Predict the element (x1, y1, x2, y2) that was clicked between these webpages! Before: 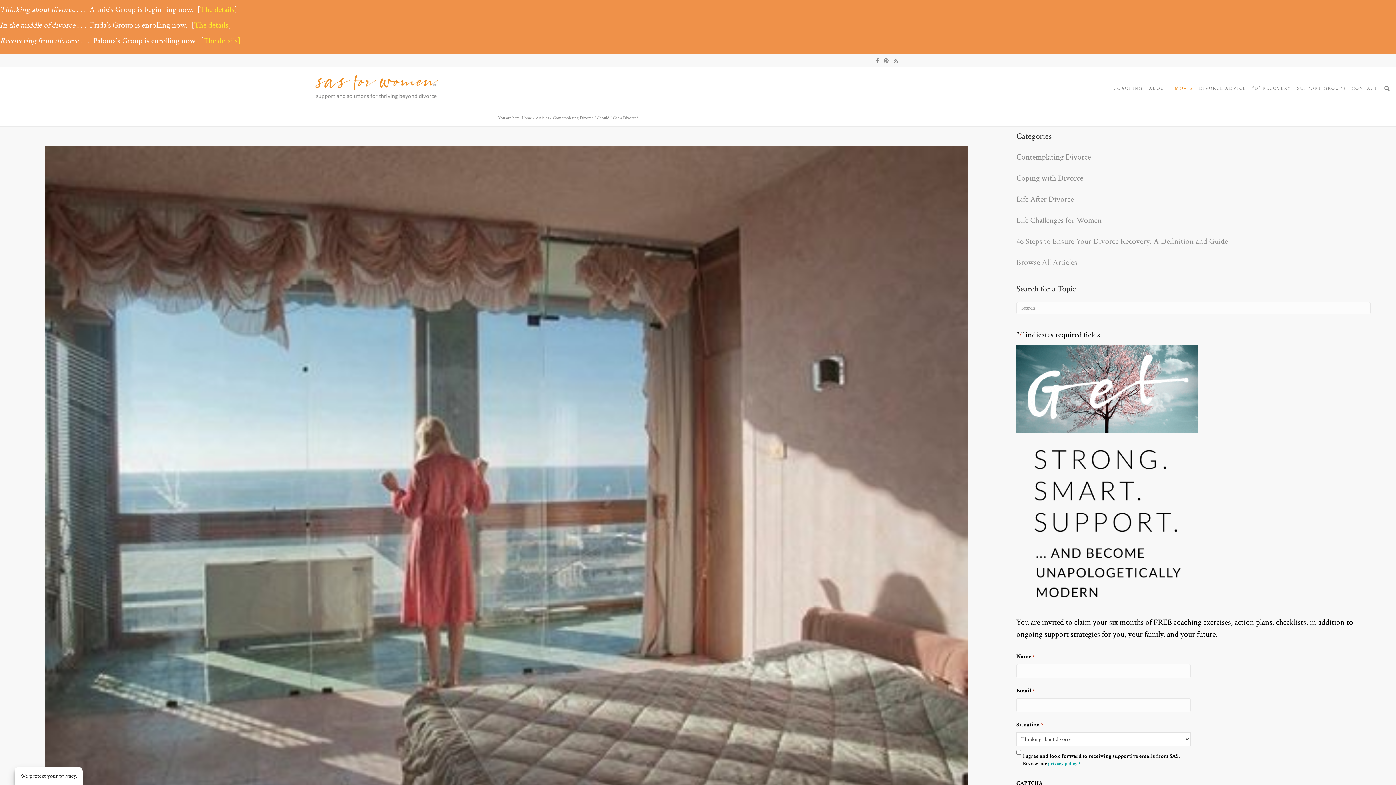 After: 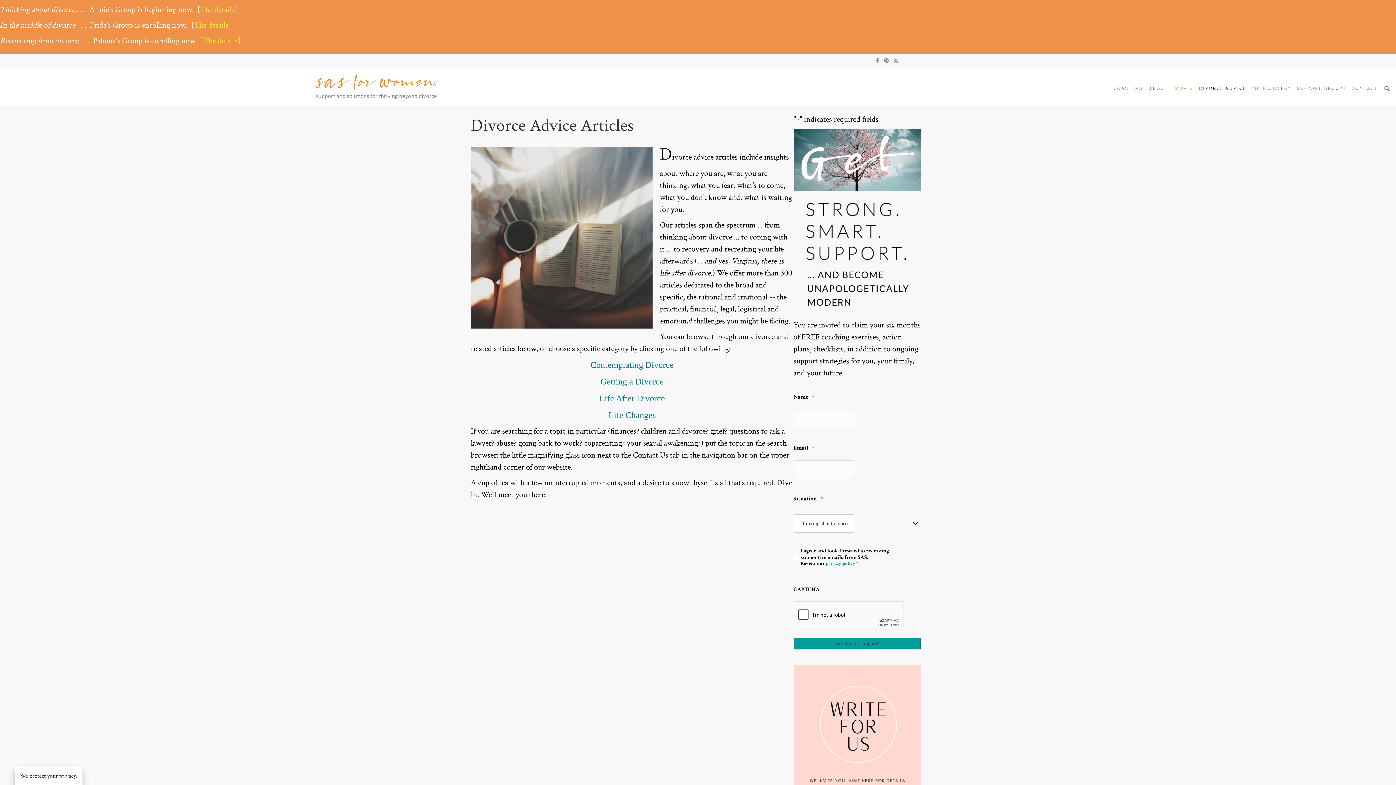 Action: bbox: (1196, 83, 1249, 93) label: DIVORCE ADVICE